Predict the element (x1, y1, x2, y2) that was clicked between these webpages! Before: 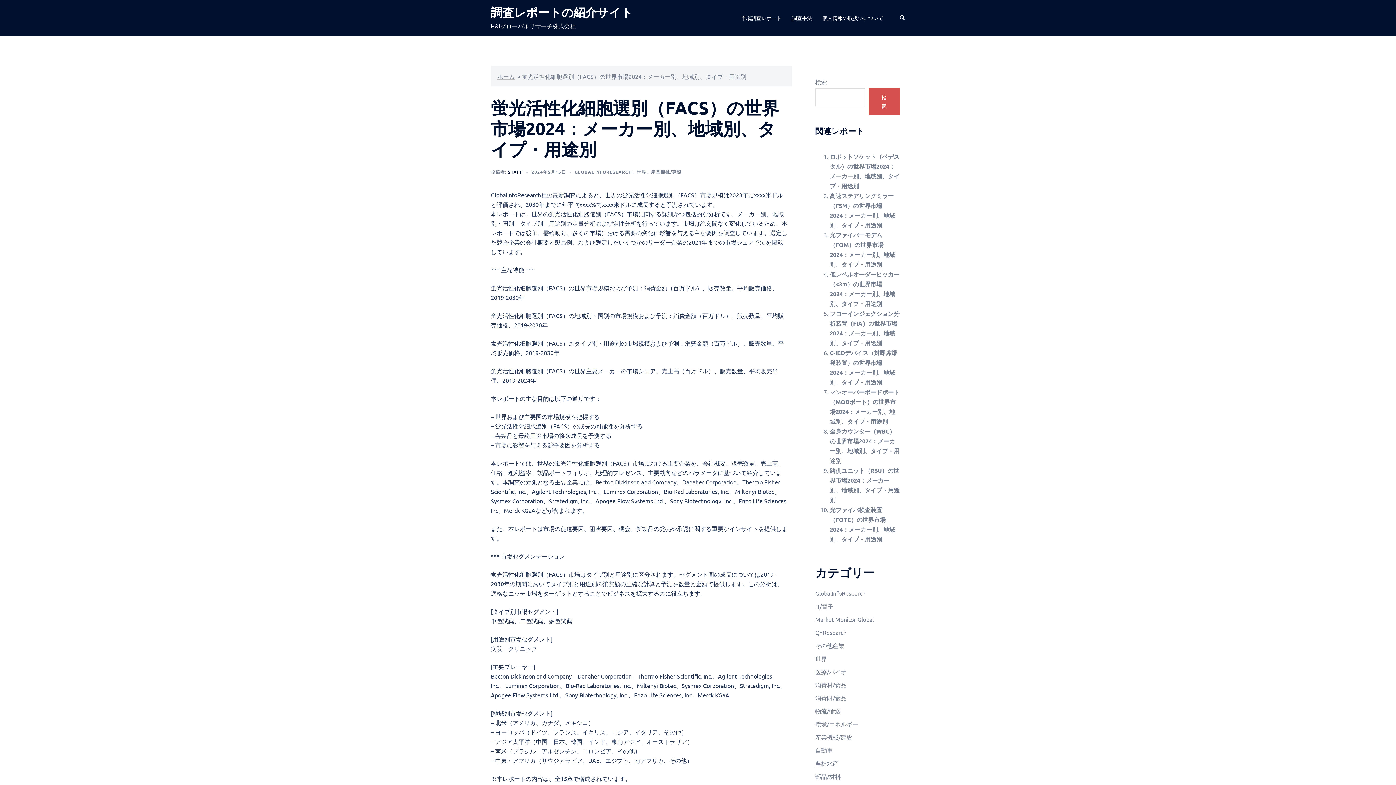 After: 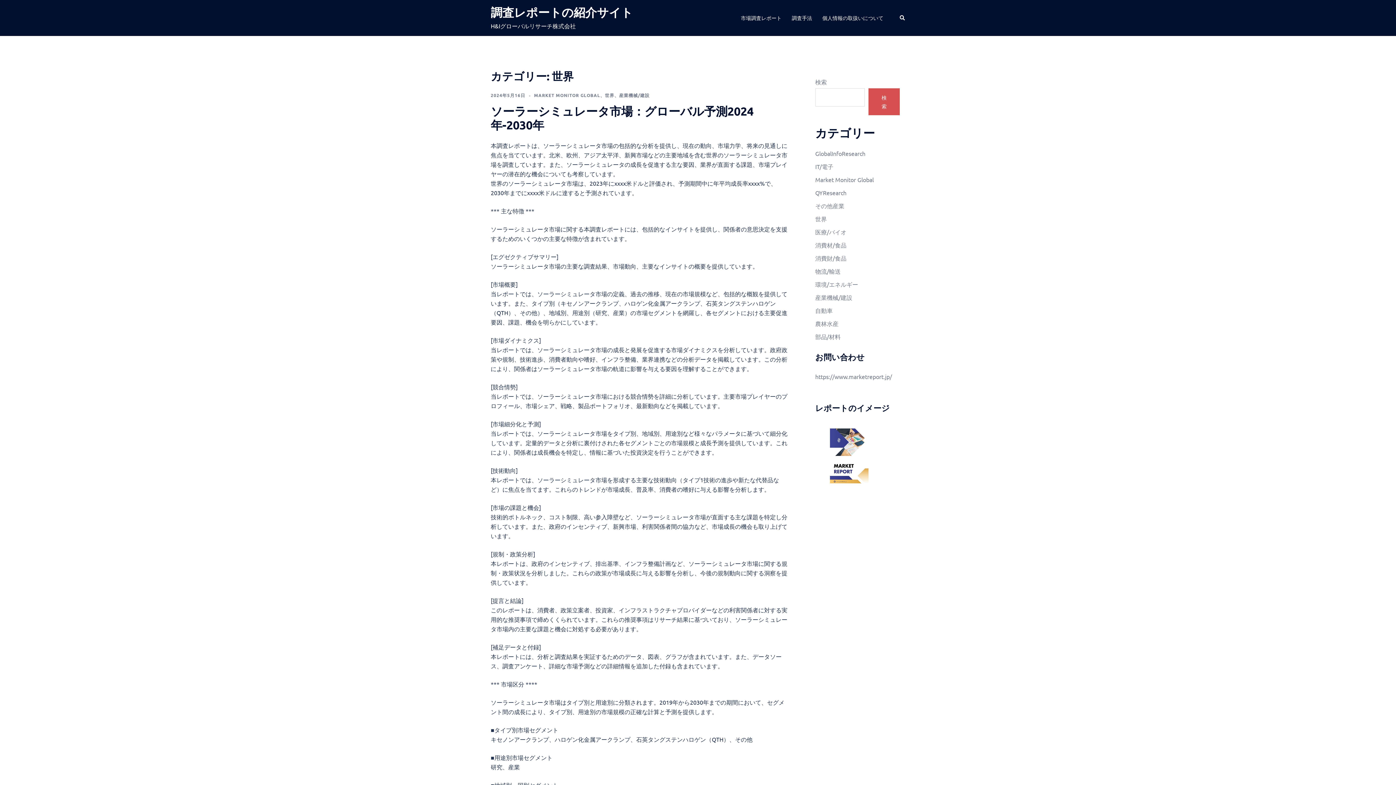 Action: label: 世界 bbox: (637, 169, 646, 174)